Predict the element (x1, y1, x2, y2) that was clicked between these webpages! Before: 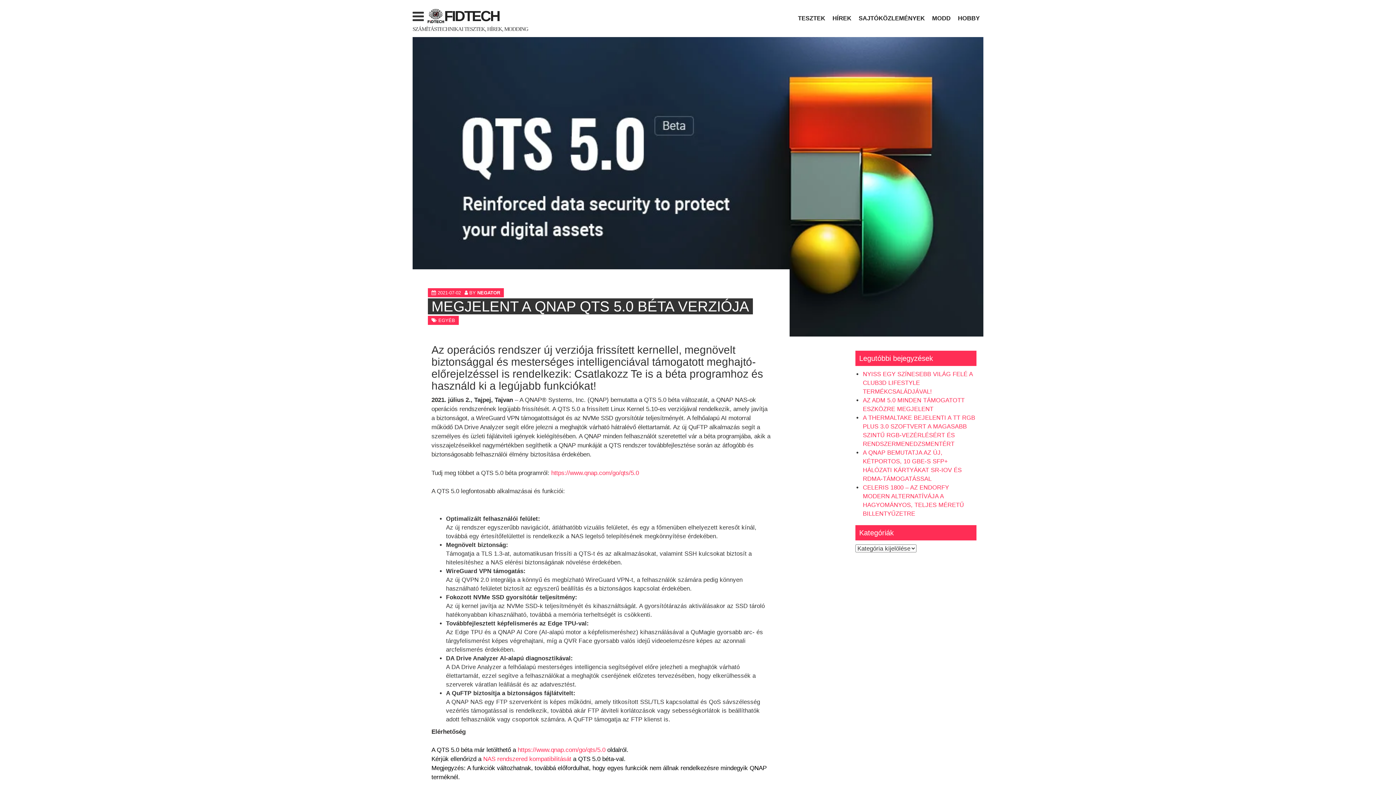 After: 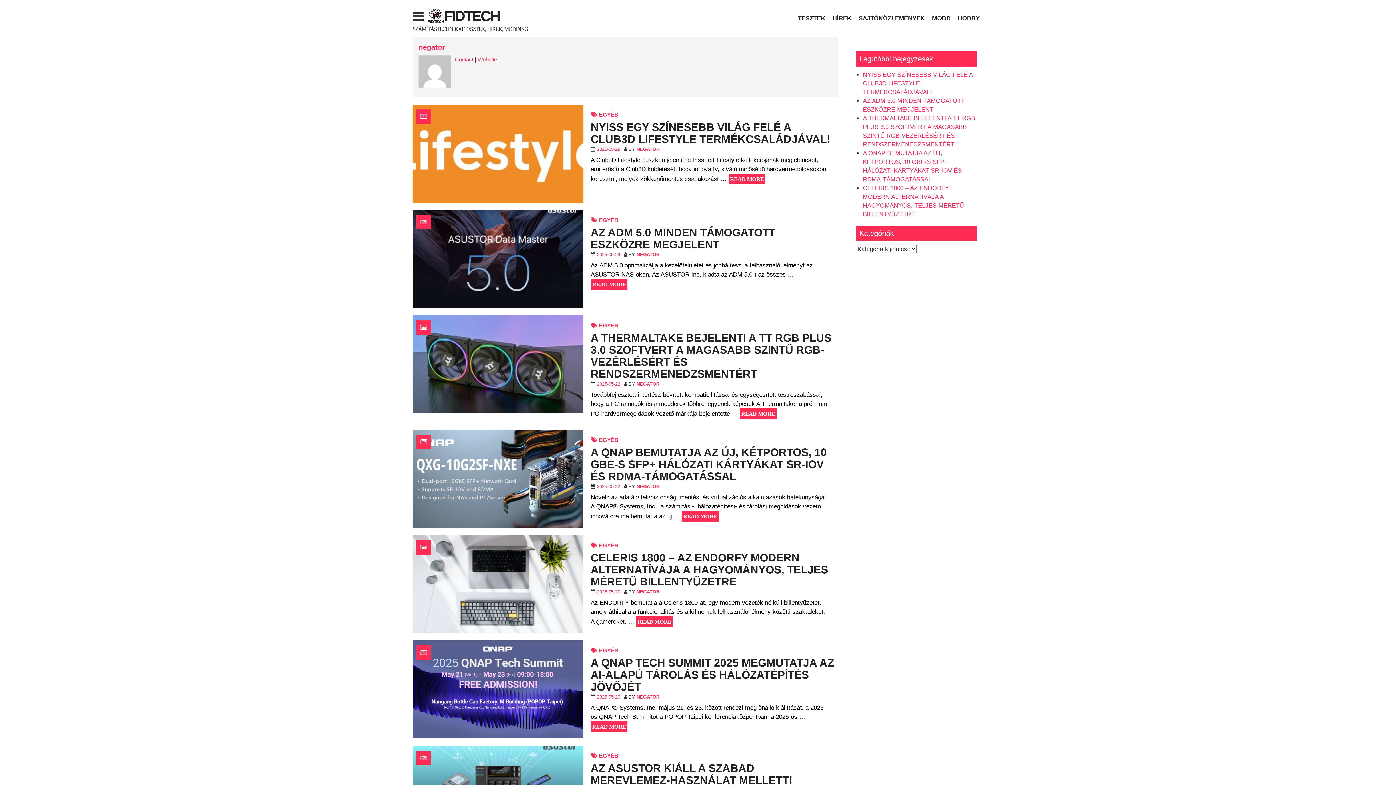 Action: bbox: (477, 290, 500, 295) label: NEGATOR